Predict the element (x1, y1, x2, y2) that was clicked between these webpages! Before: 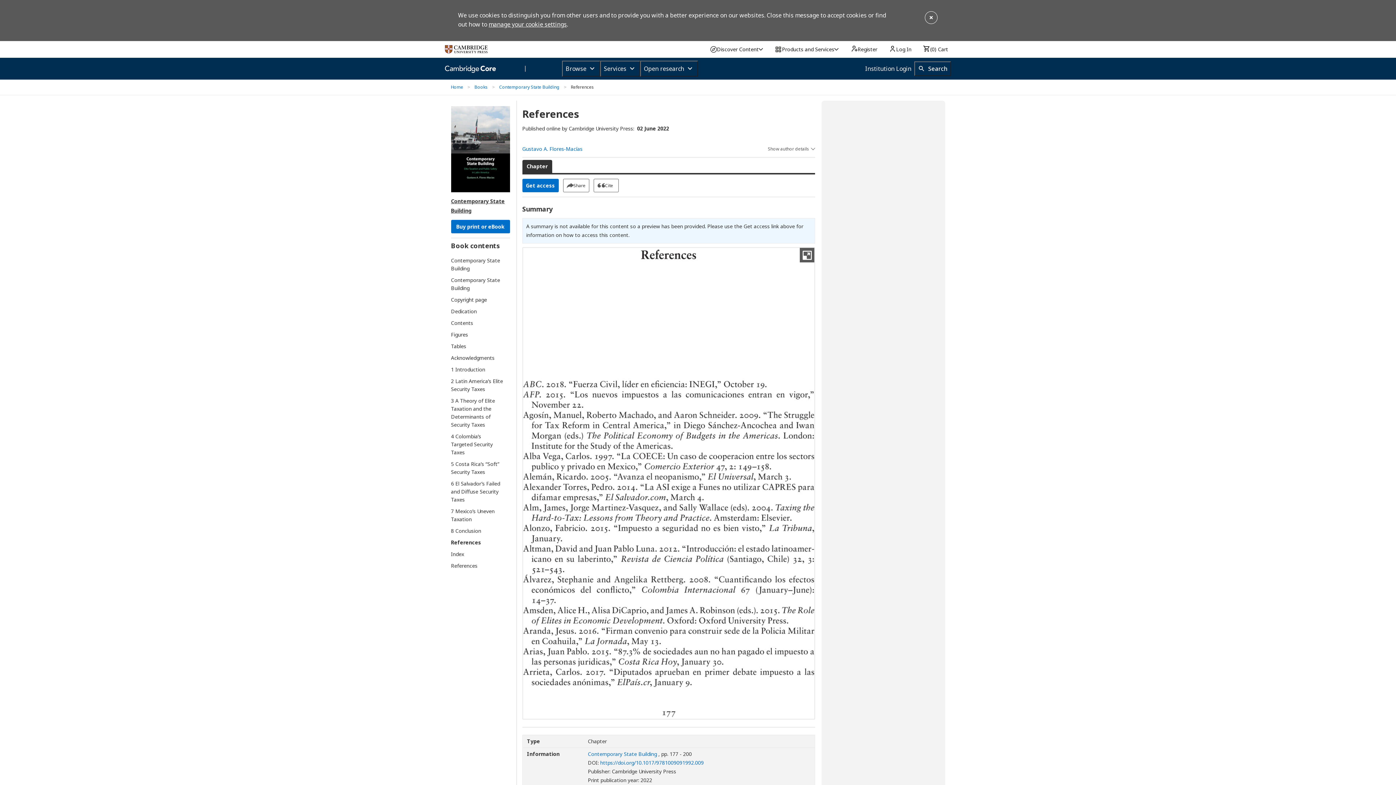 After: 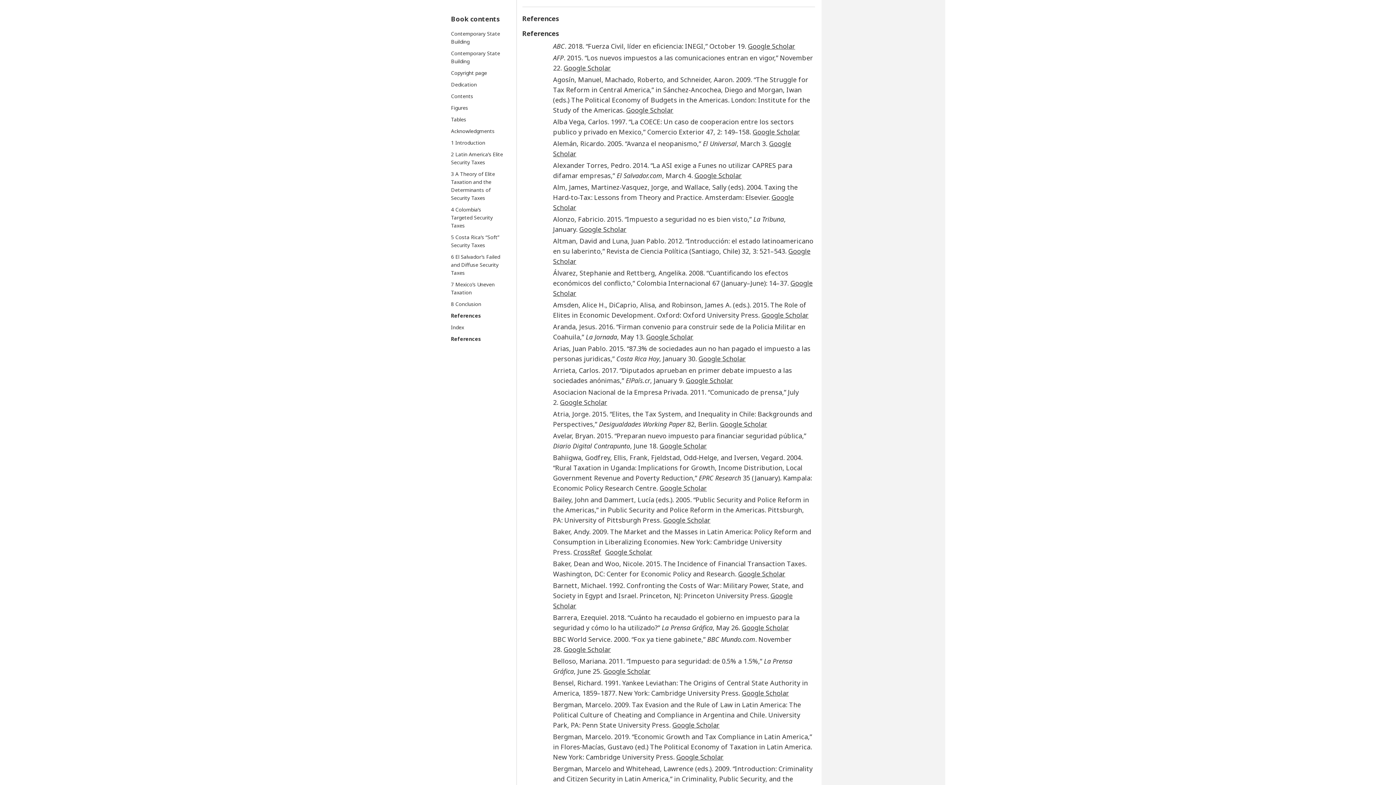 Action: label: References bbox: (451, 562, 503, 570)